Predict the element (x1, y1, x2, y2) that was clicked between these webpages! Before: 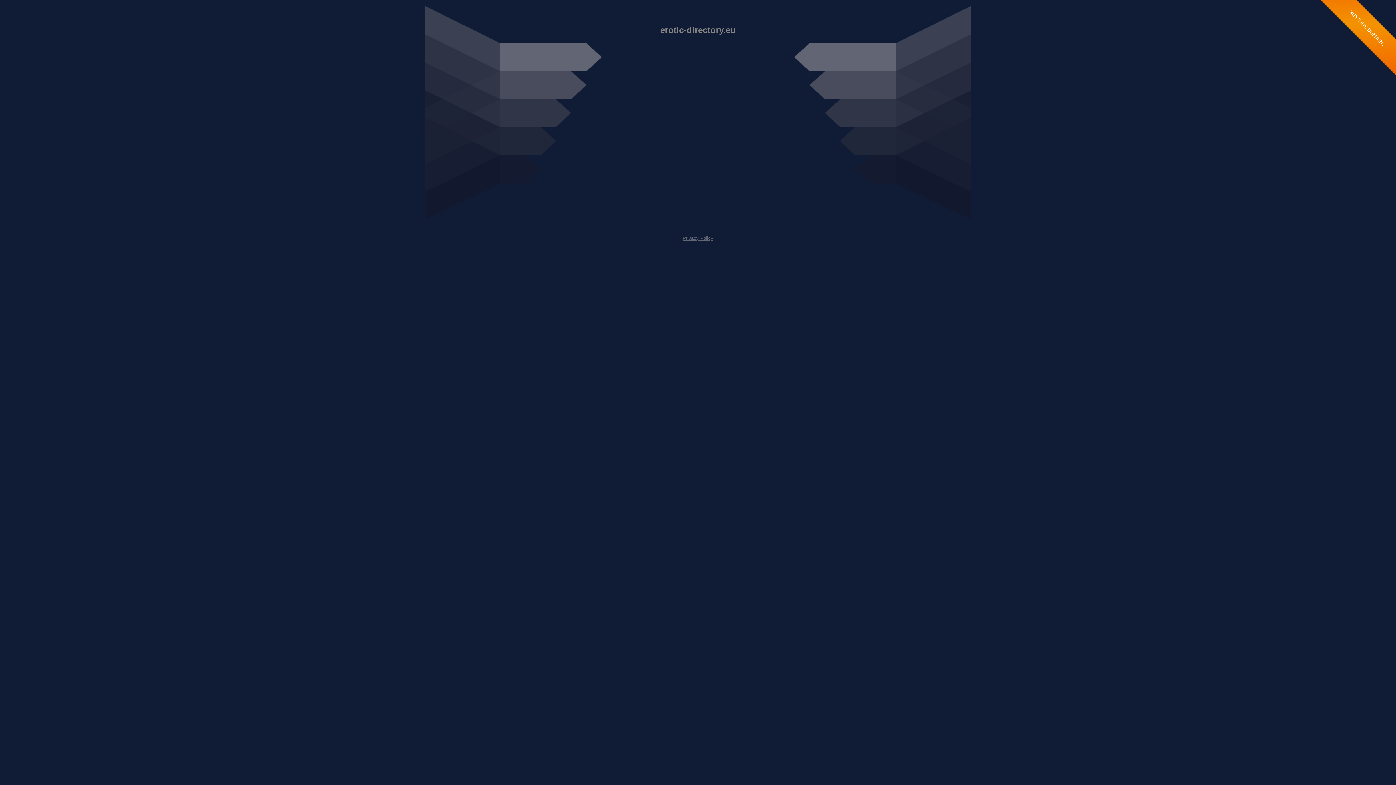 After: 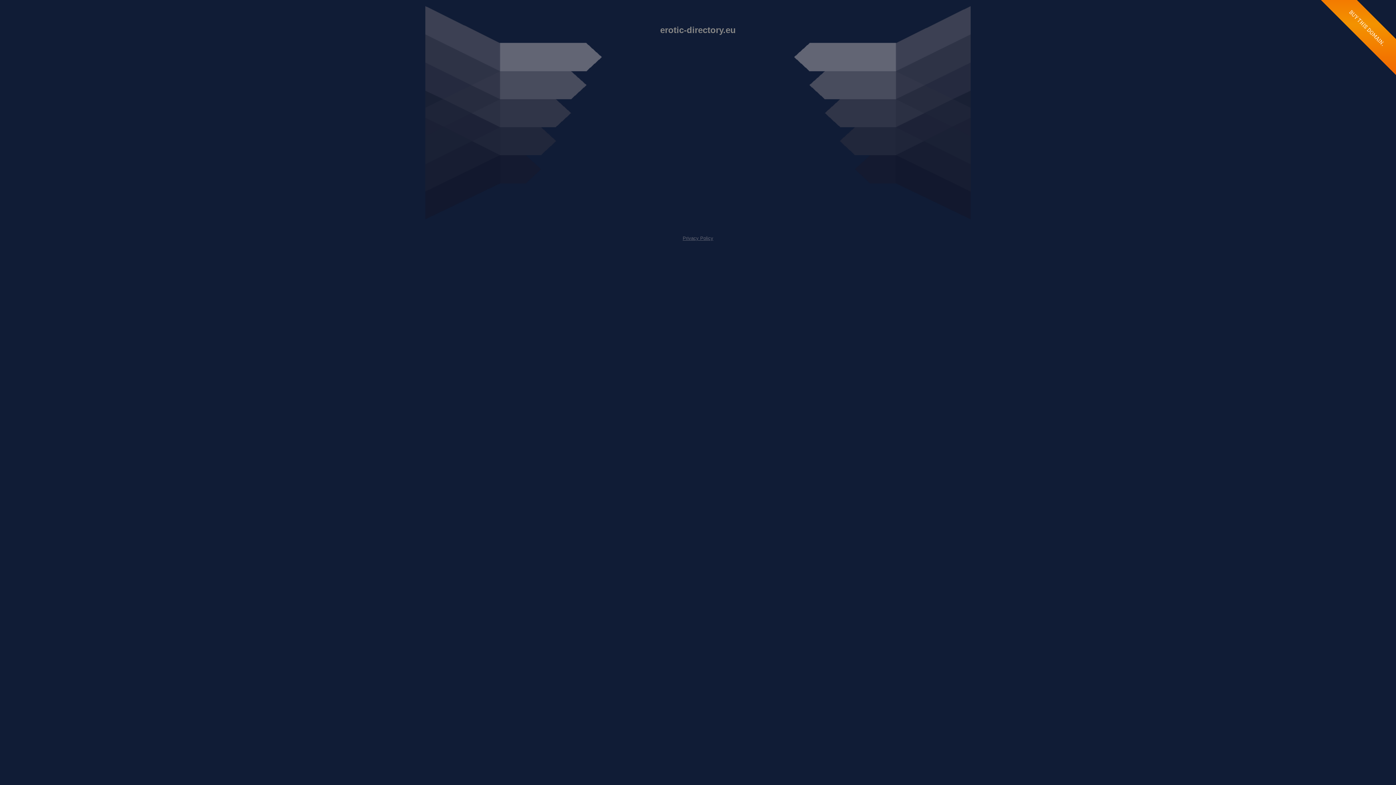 Action: bbox: (682, 235, 713, 241) label: Privacy Policy